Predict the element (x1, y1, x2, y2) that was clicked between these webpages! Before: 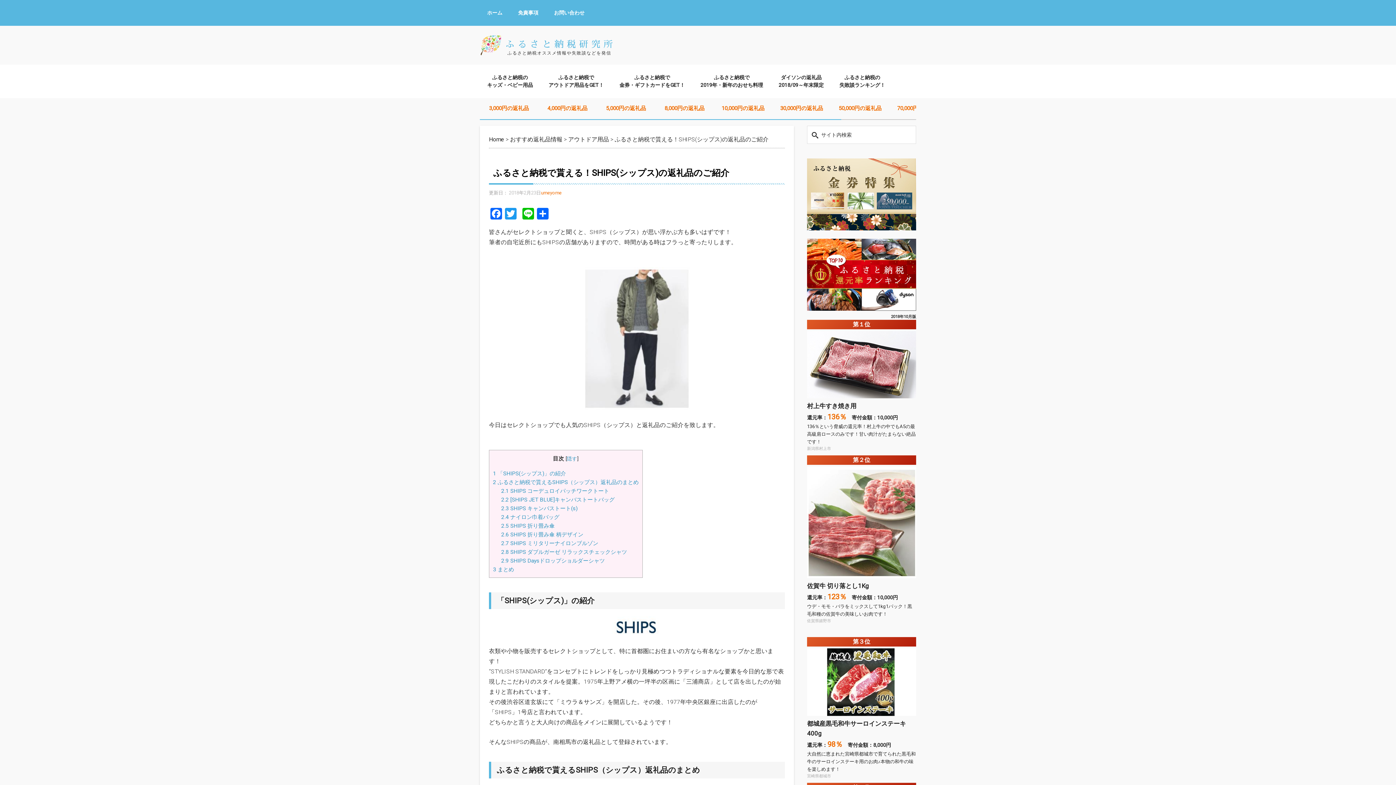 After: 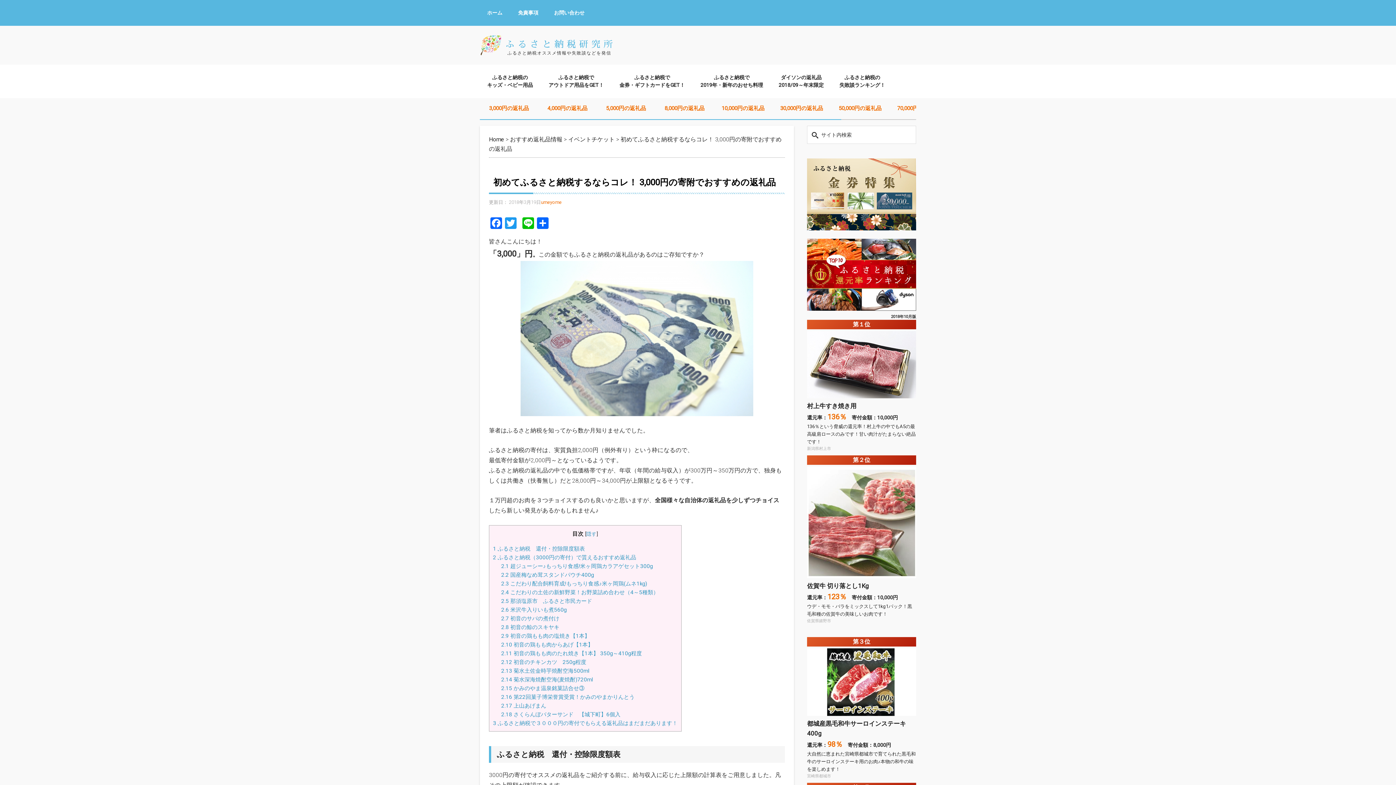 Action: bbox: (489, 105, 529, 111) label: 3,000円の返礼品